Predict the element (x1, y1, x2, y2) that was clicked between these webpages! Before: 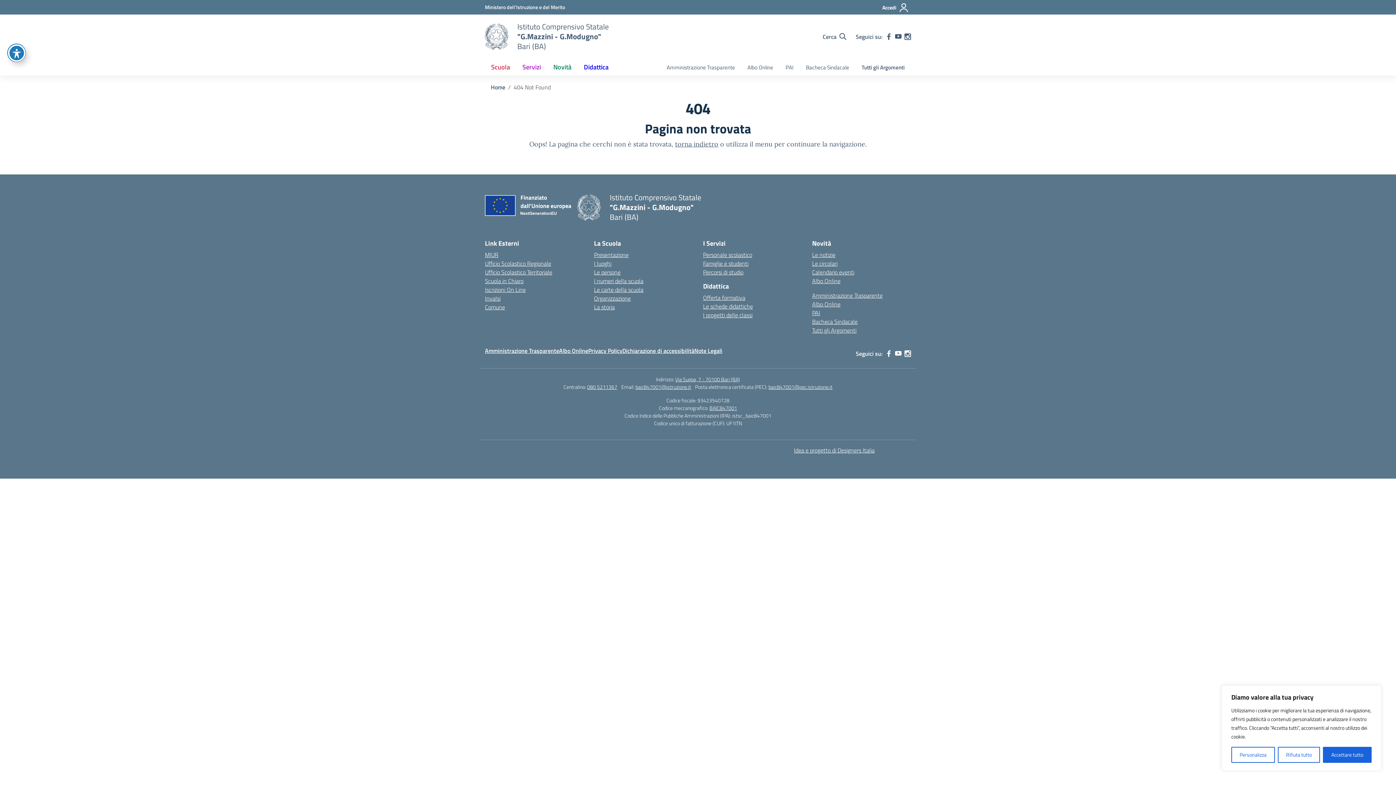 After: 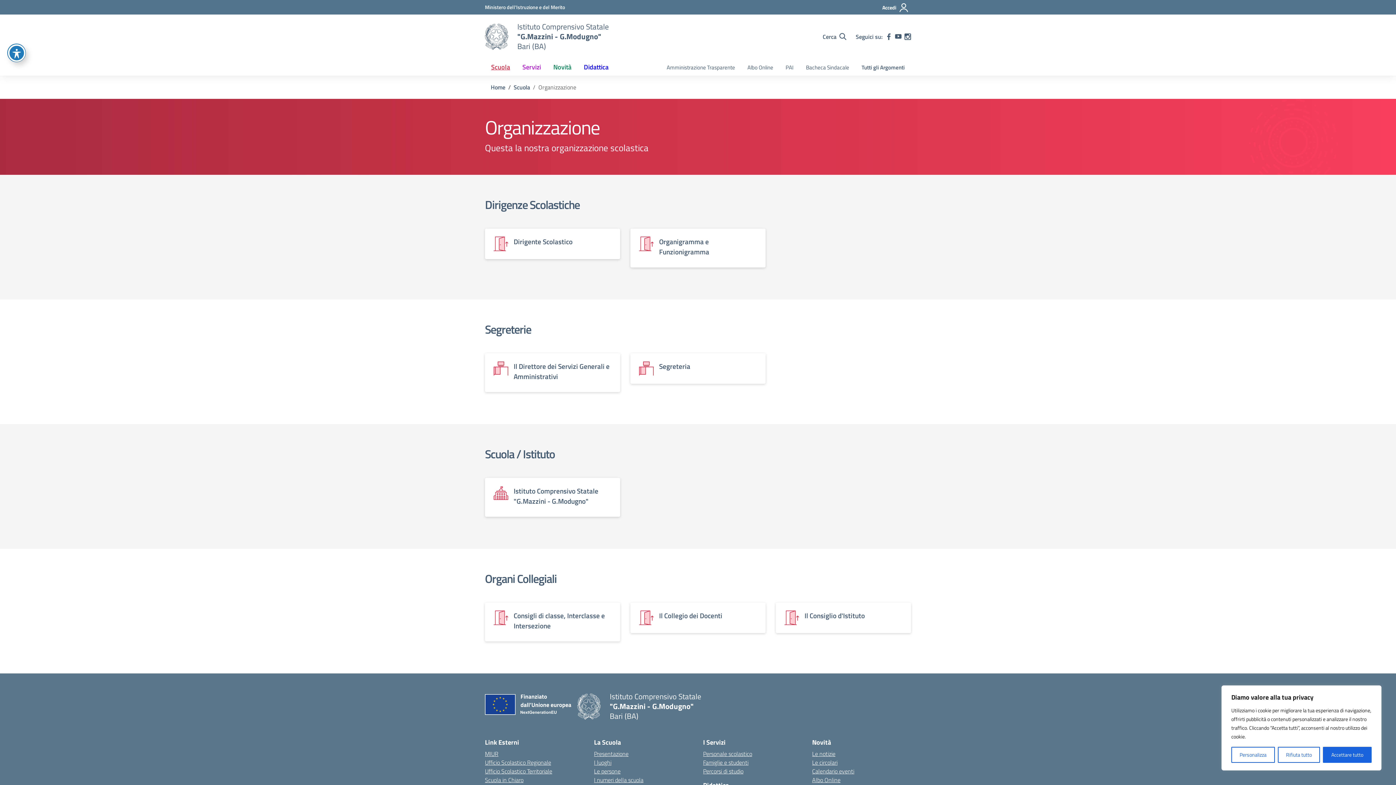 Action: bbox: (594, 294, 630, 302) label: Organizzazione